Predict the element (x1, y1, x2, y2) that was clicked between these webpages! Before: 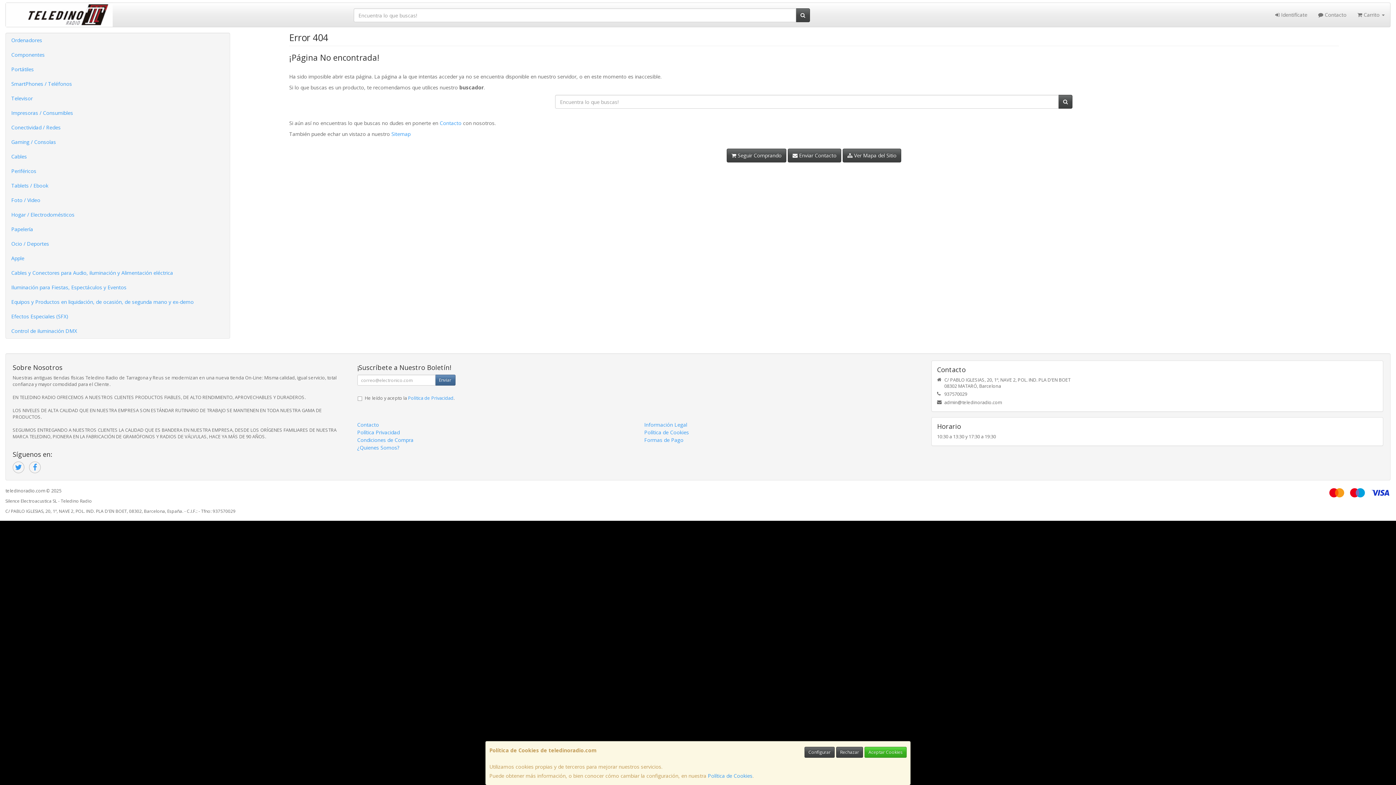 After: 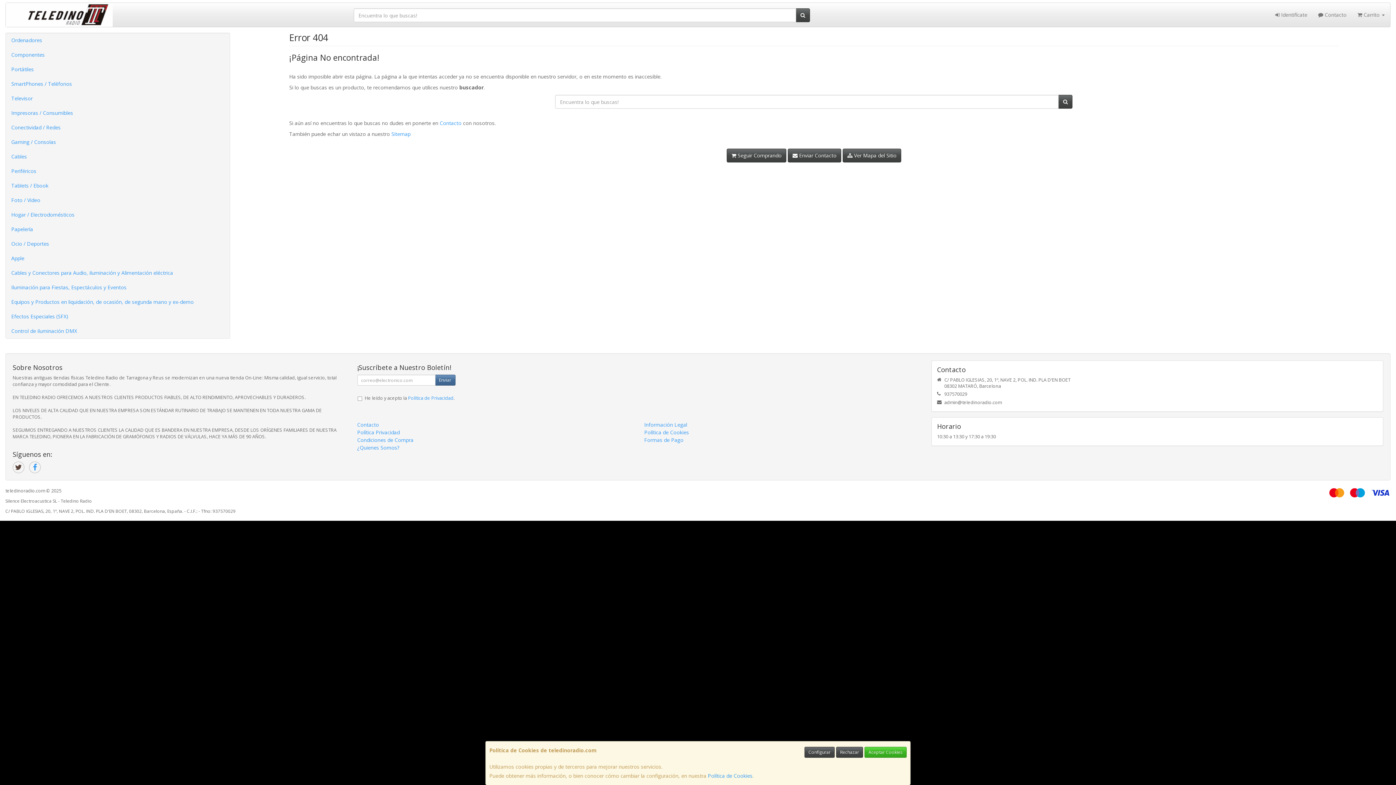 Action: bbox: (12, 461, 24, 473)